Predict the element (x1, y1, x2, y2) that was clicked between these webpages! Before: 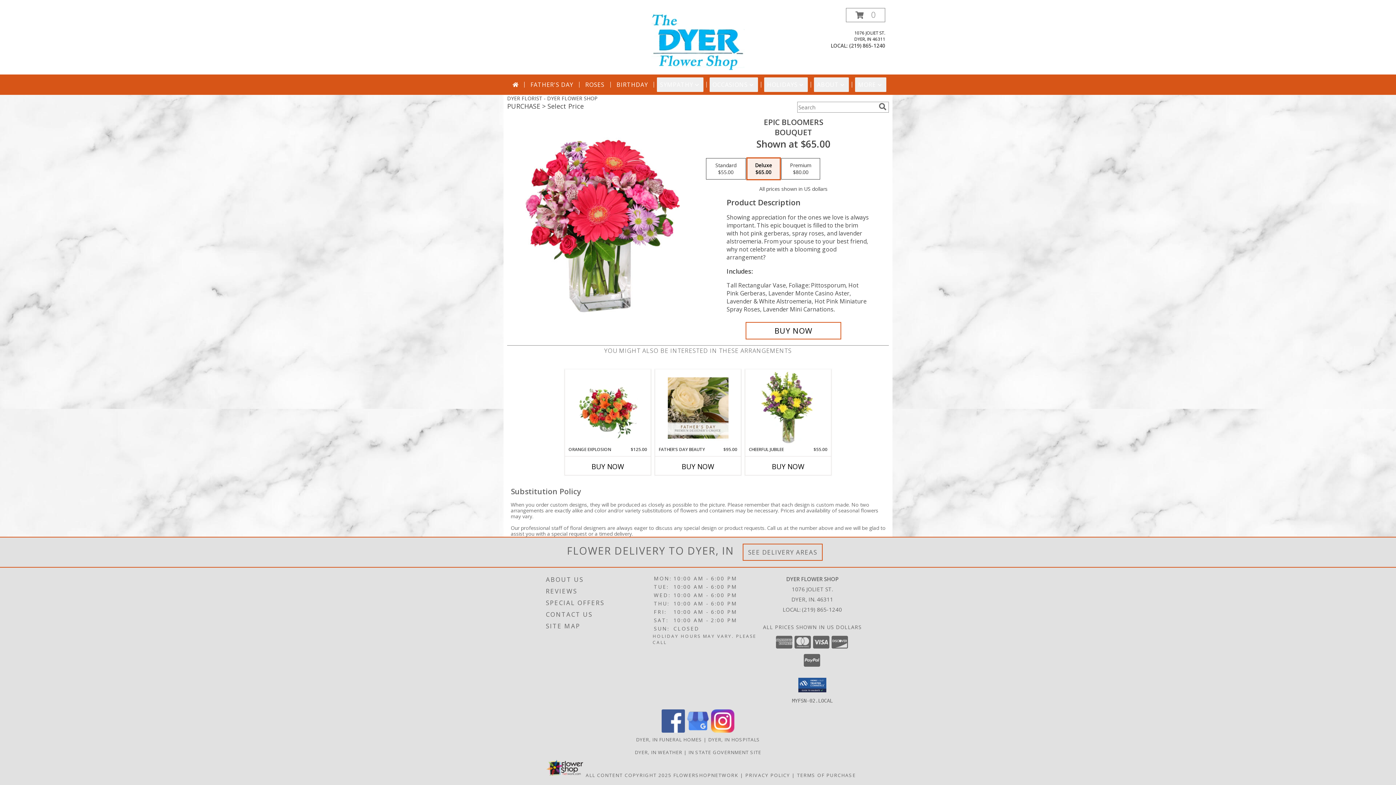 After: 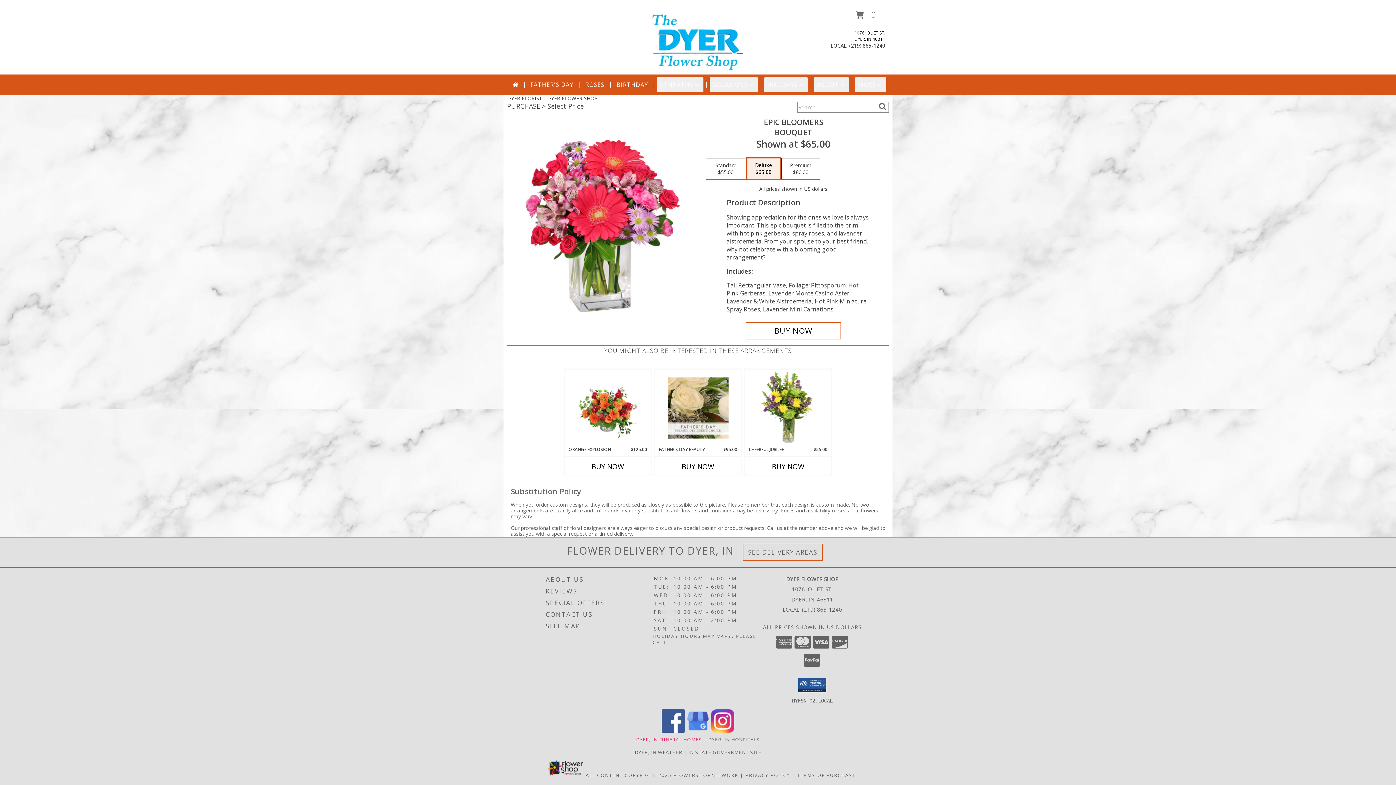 Action: bbox: (636, 736, 702, 743) label: Dyer, IN Funeral Homes (opens in new window)